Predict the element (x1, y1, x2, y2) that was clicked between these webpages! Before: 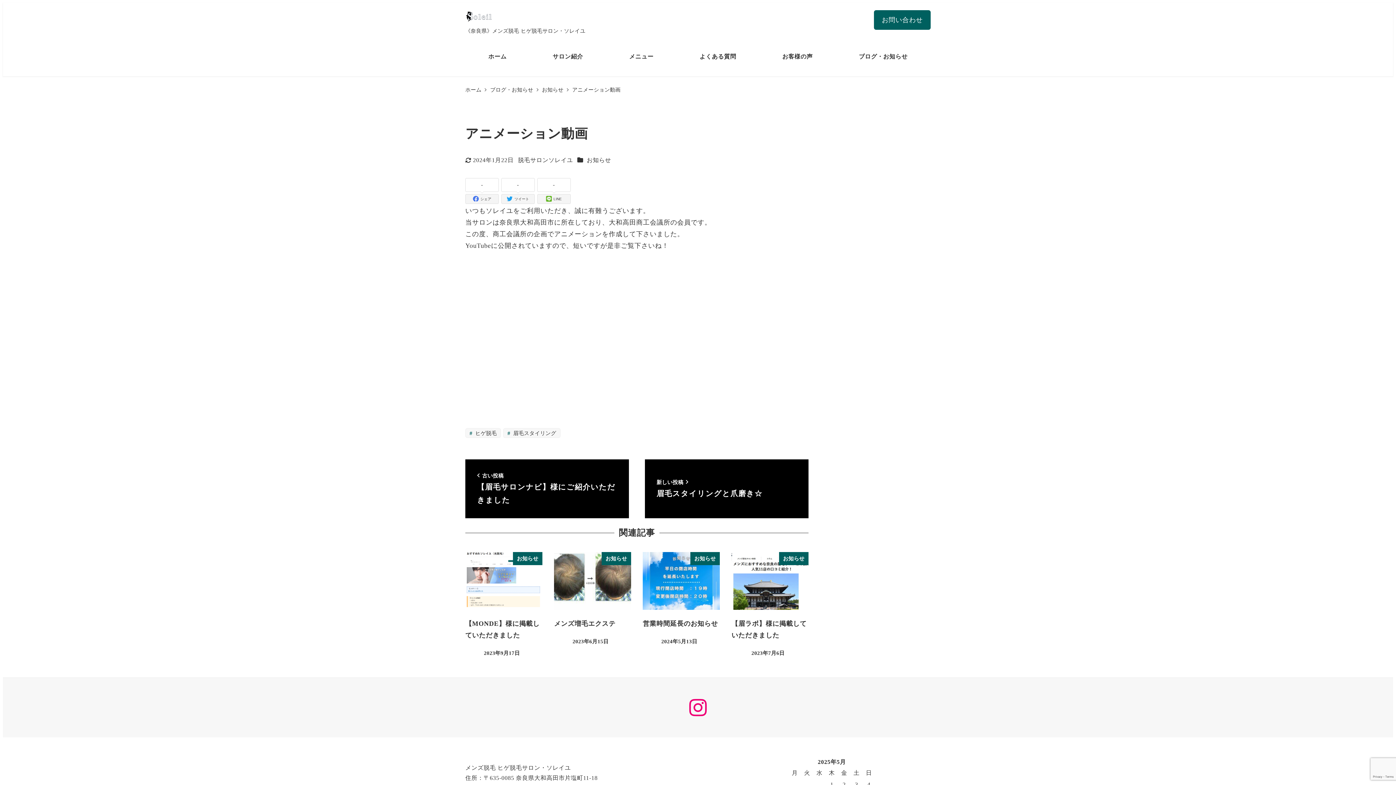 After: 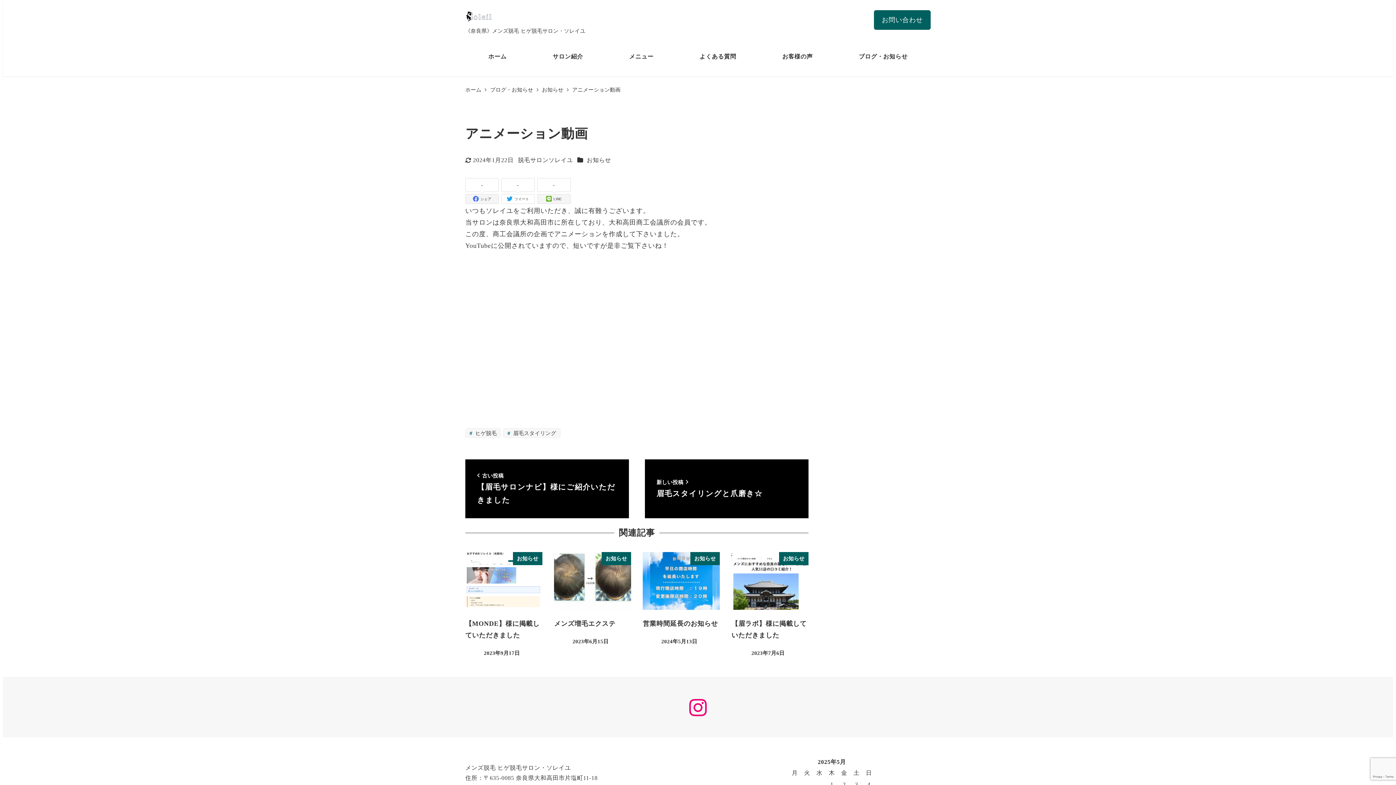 Action: label: ツイート bbox: (501, 194, 534, 204)